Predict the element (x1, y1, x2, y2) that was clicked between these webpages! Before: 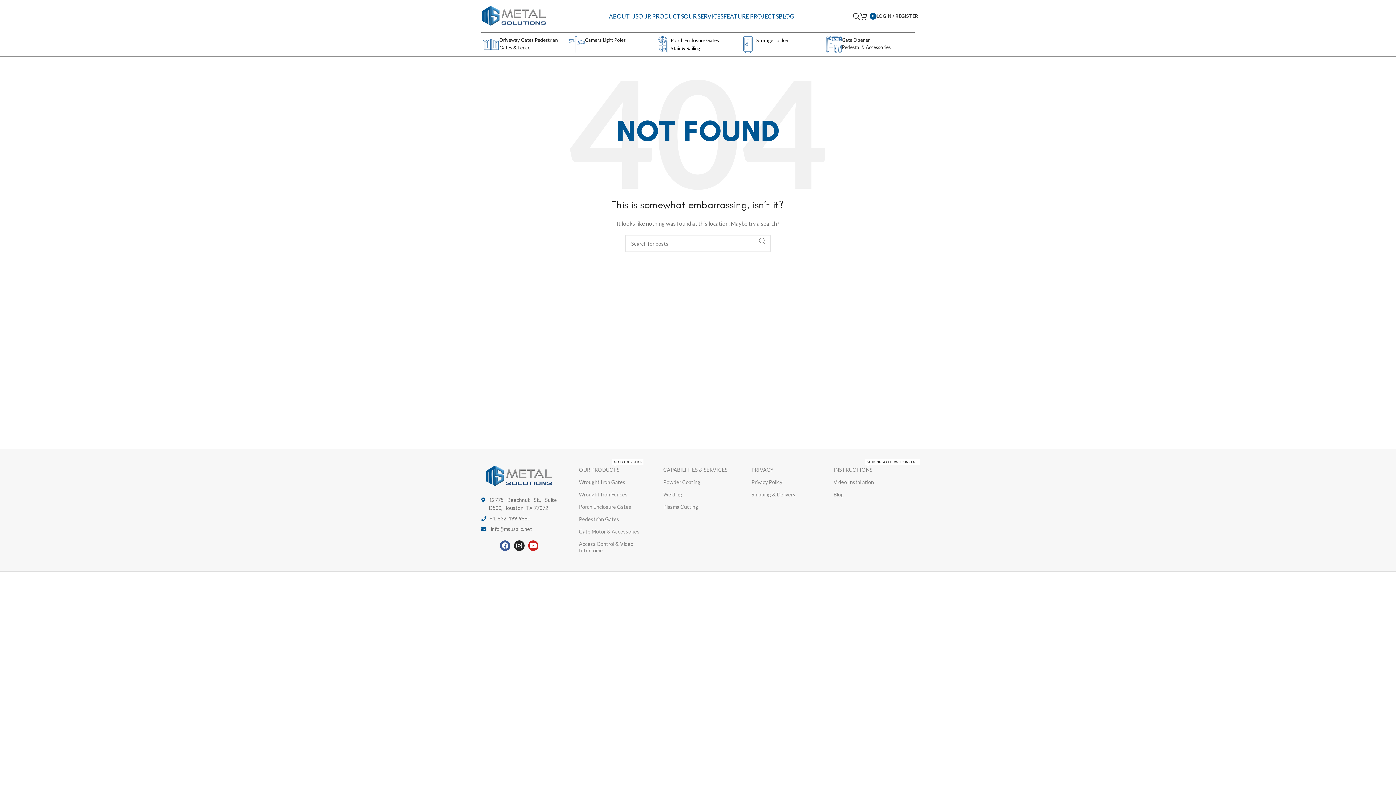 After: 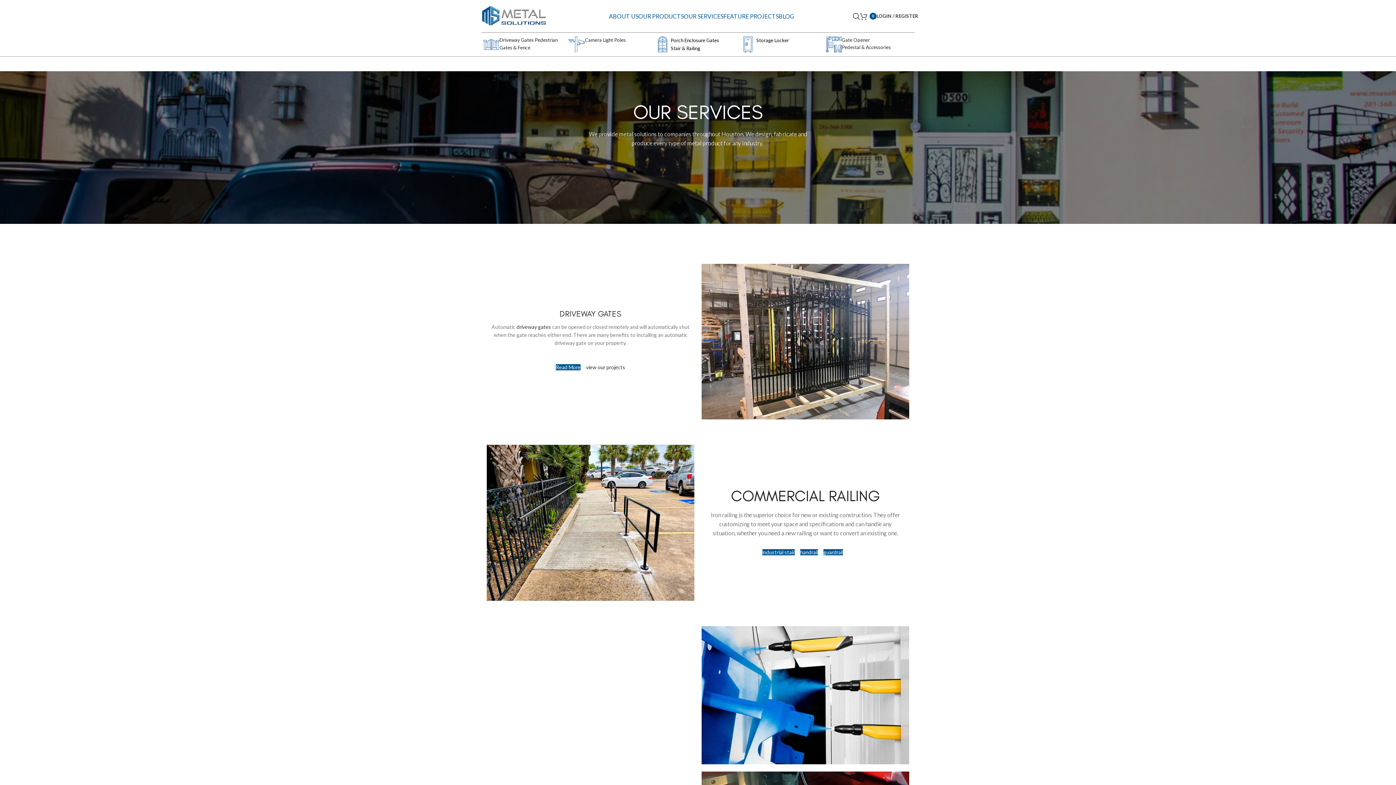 Action: bbox: (684, 8, 723, 23) label: OUR SERVICES